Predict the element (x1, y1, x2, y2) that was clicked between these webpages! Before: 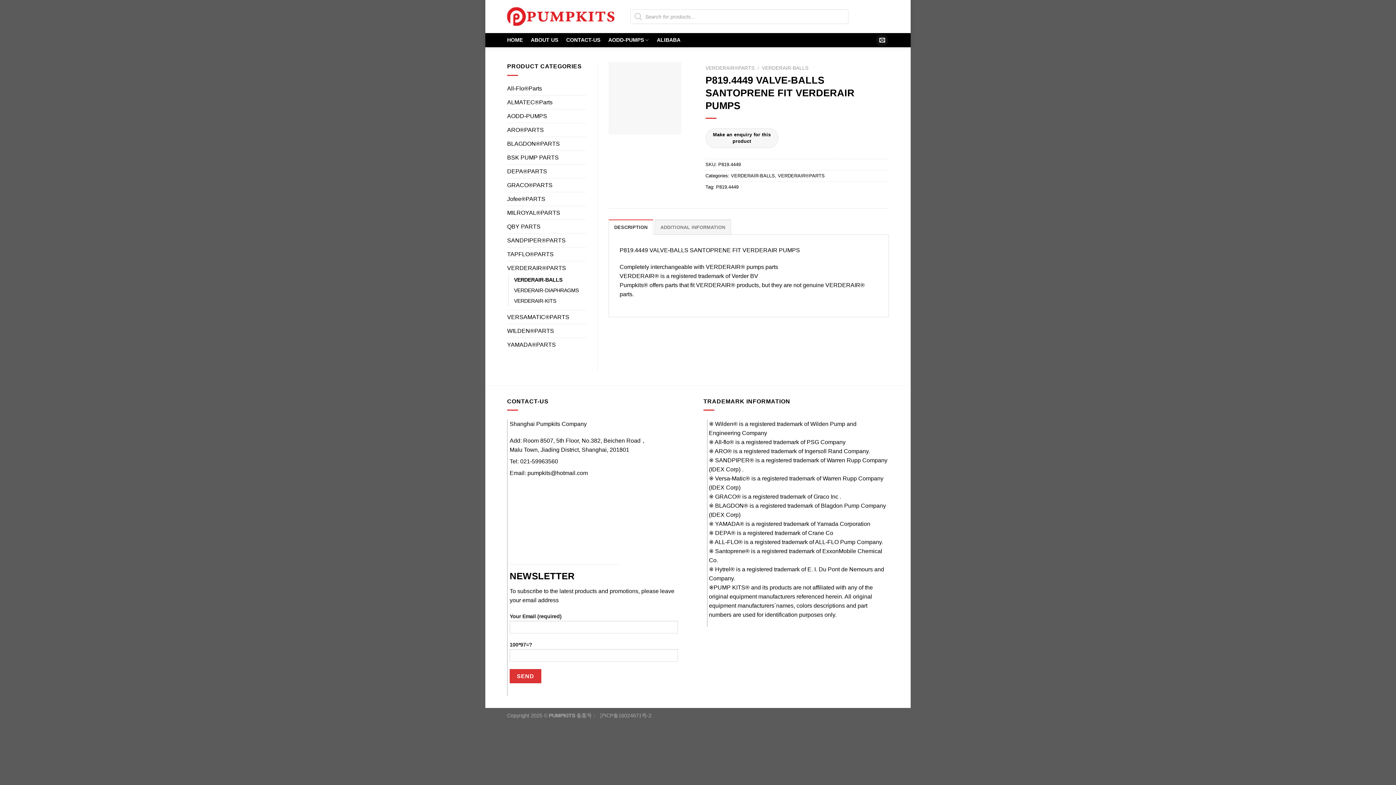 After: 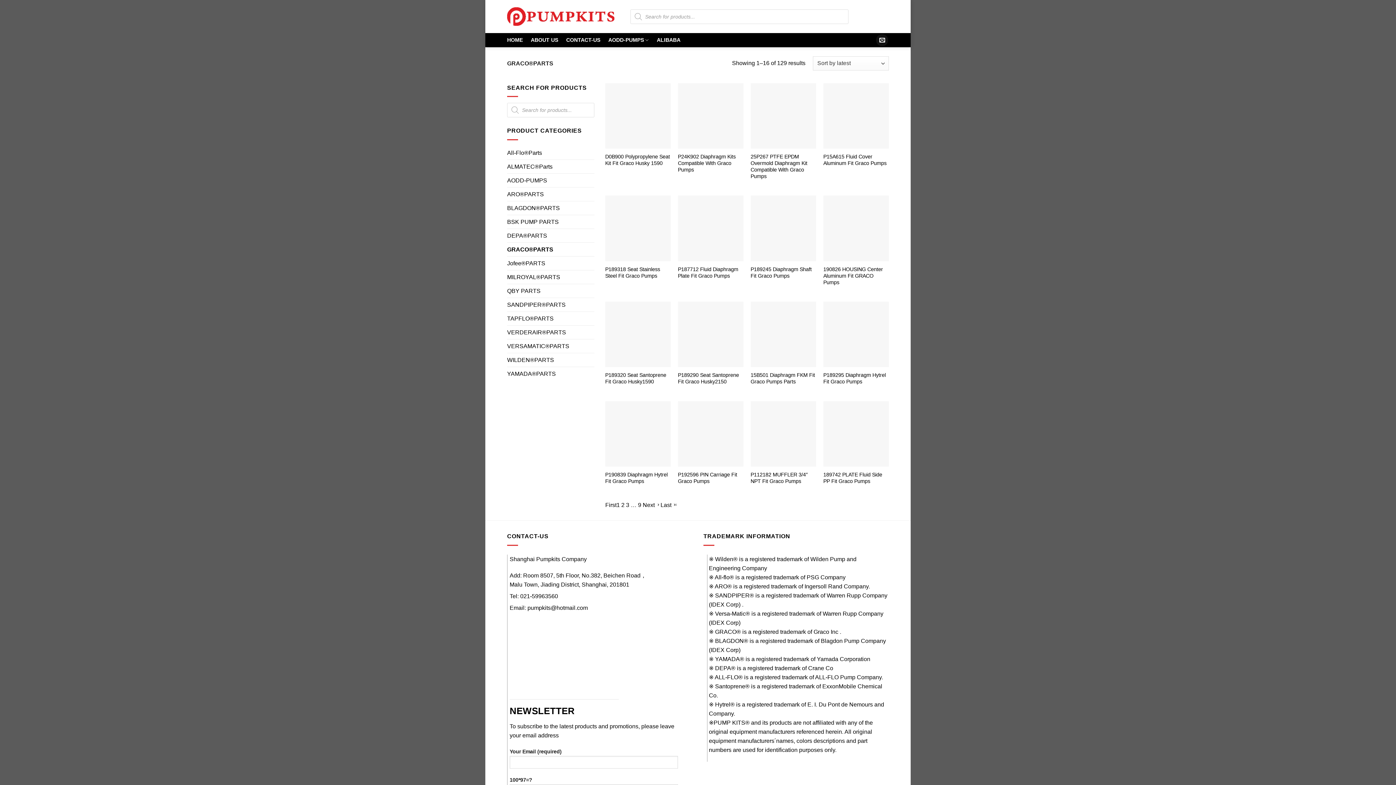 Action: bbox: (507, 178, 586, 191) label: GRACO®PARTS